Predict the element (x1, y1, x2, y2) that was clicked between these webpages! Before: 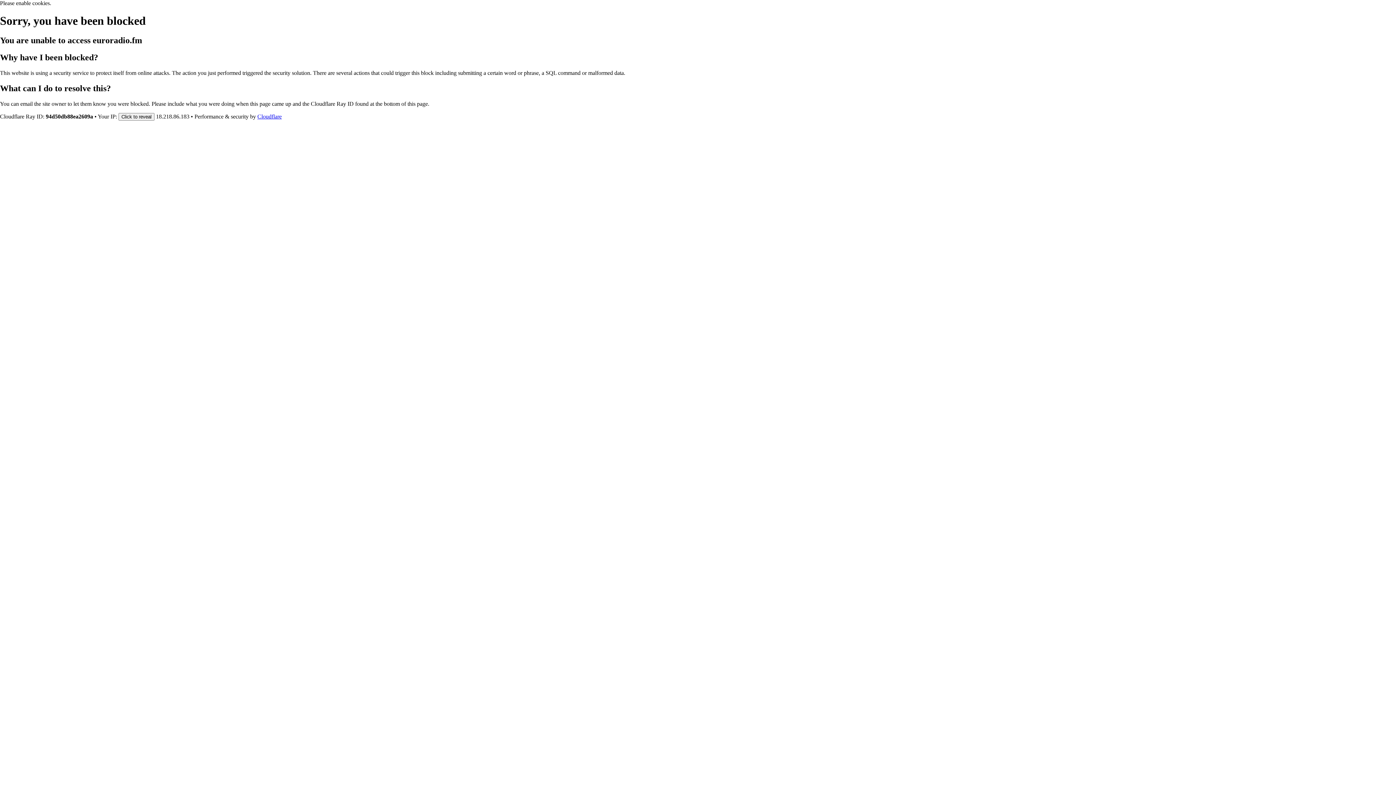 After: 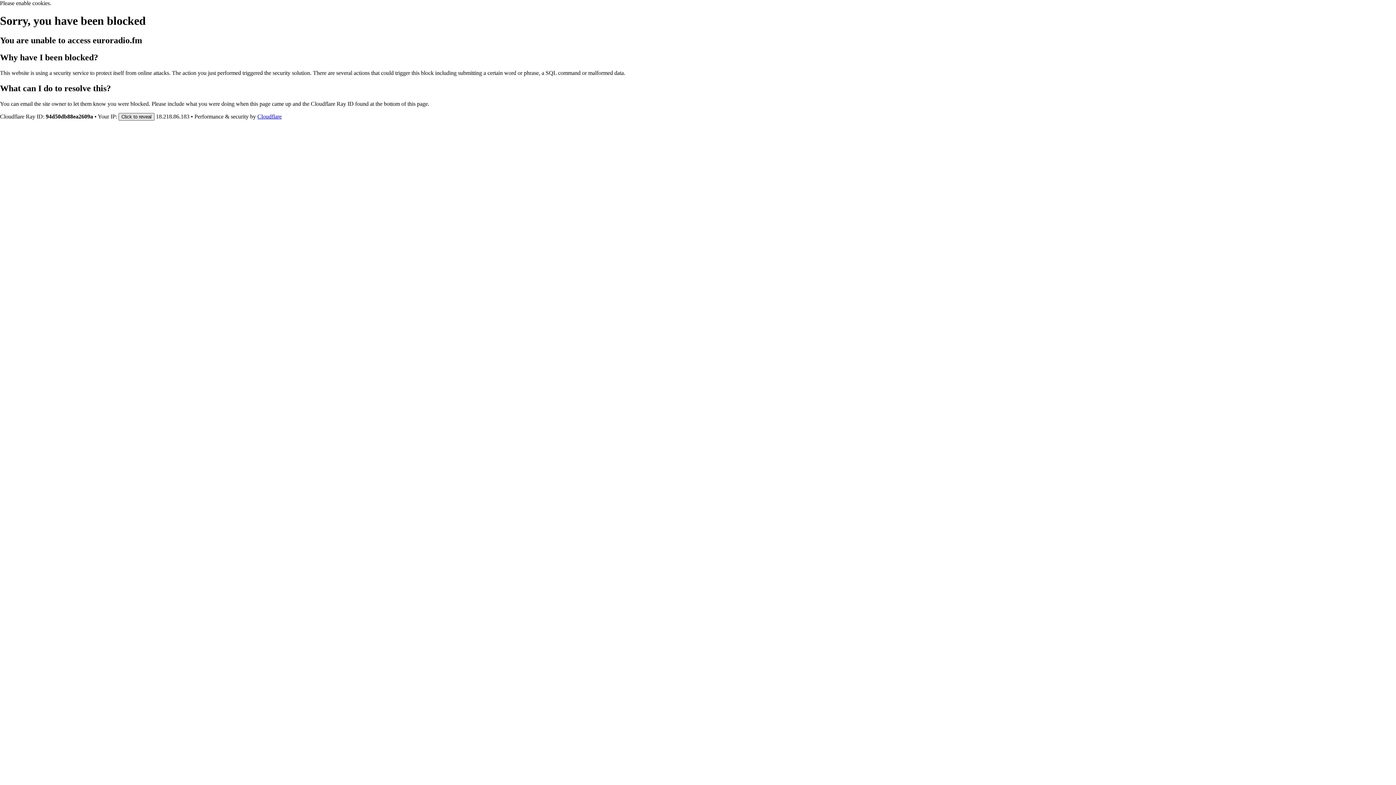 Action: label: Click to reveal bbox: (118, 112, 154, 120)